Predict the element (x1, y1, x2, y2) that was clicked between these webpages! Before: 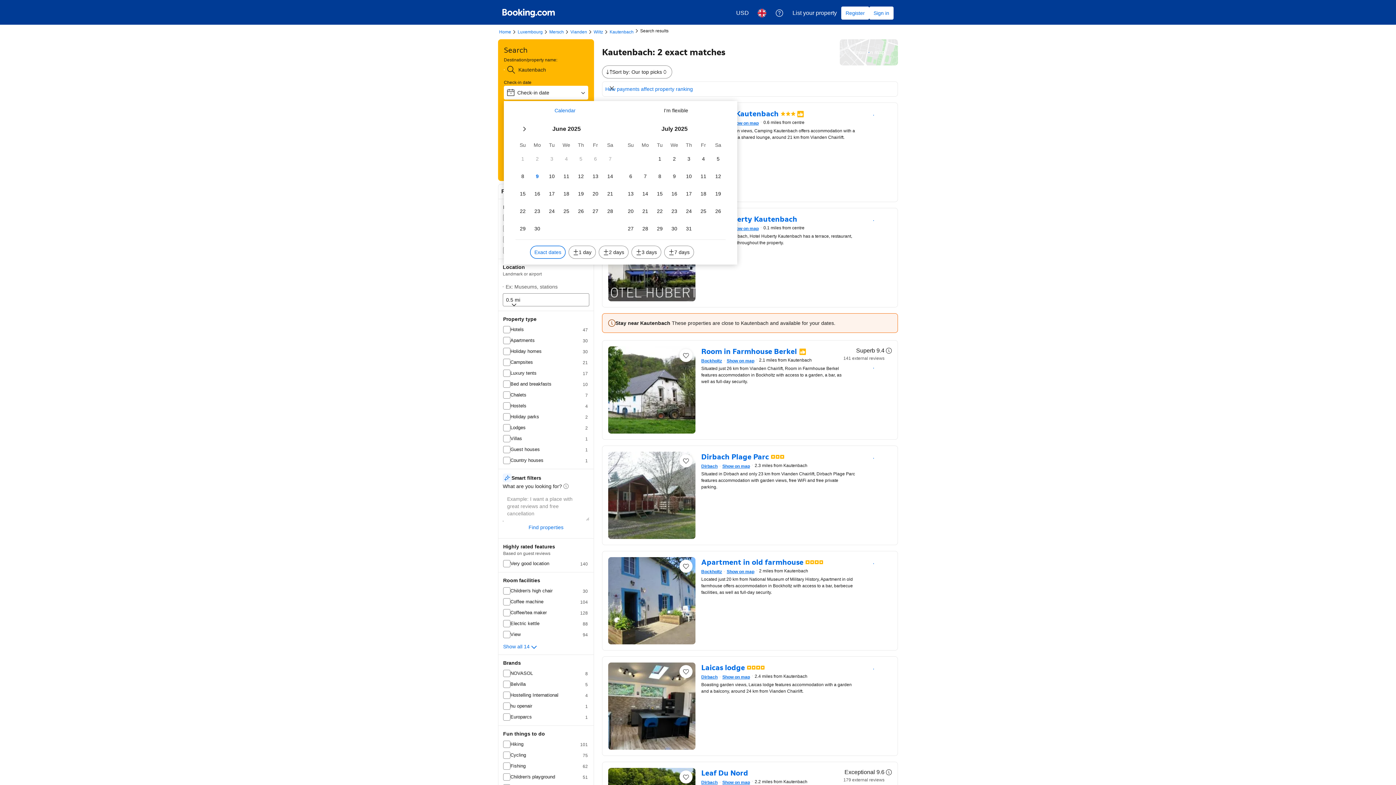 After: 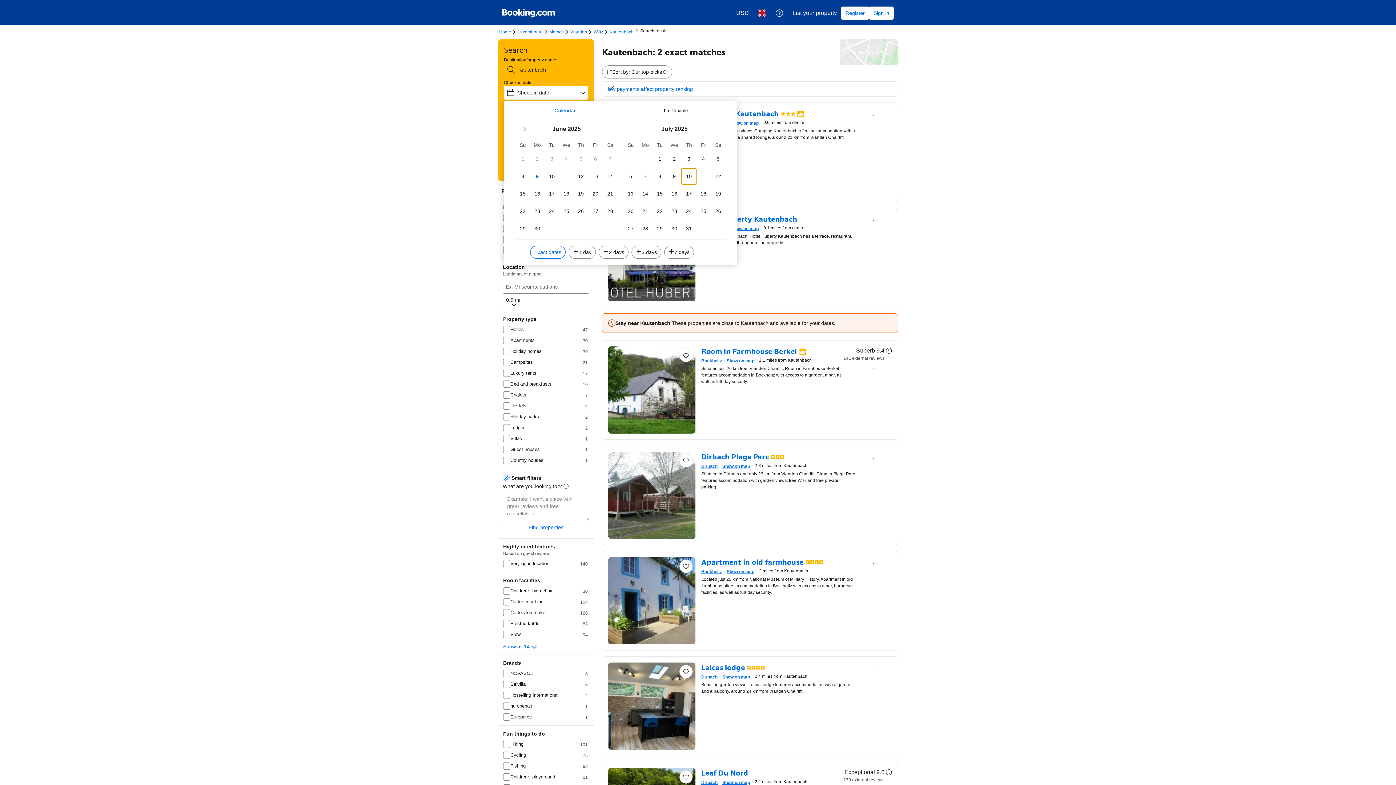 Action: bbox: (681, 168, 696, 184) label: Th 10 July 2025